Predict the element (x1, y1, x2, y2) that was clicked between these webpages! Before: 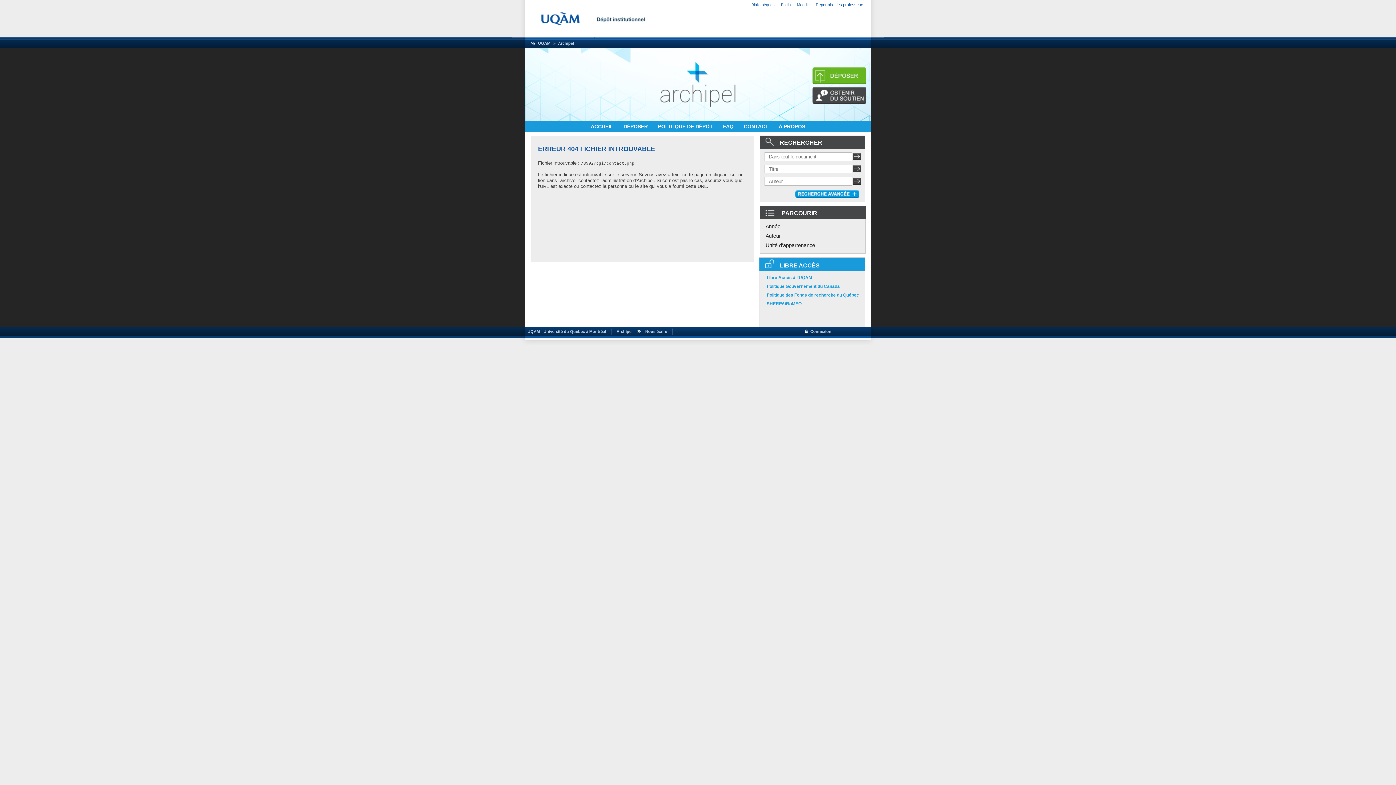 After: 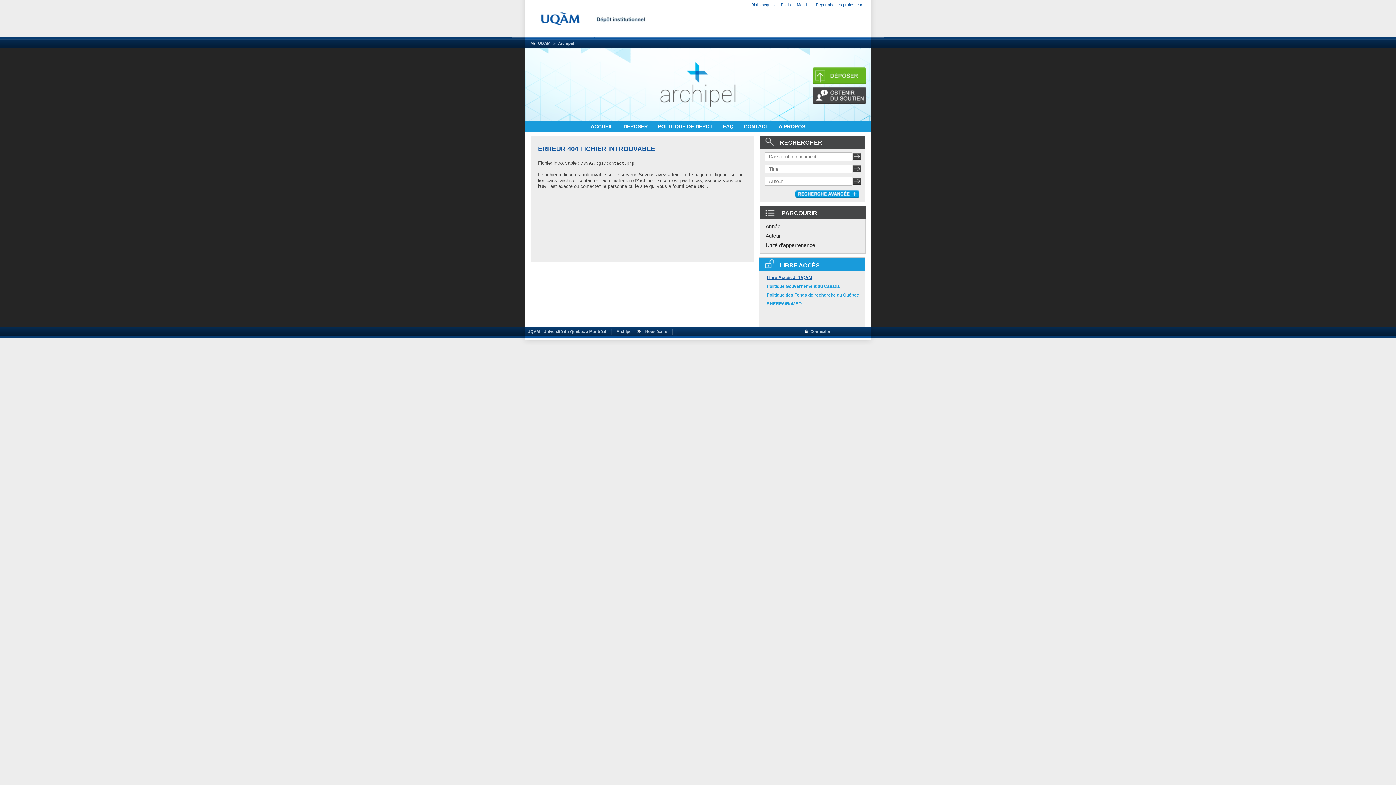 Action: bbox: (766, 275, 812, 280) label: Libre Accès à l'UQAM